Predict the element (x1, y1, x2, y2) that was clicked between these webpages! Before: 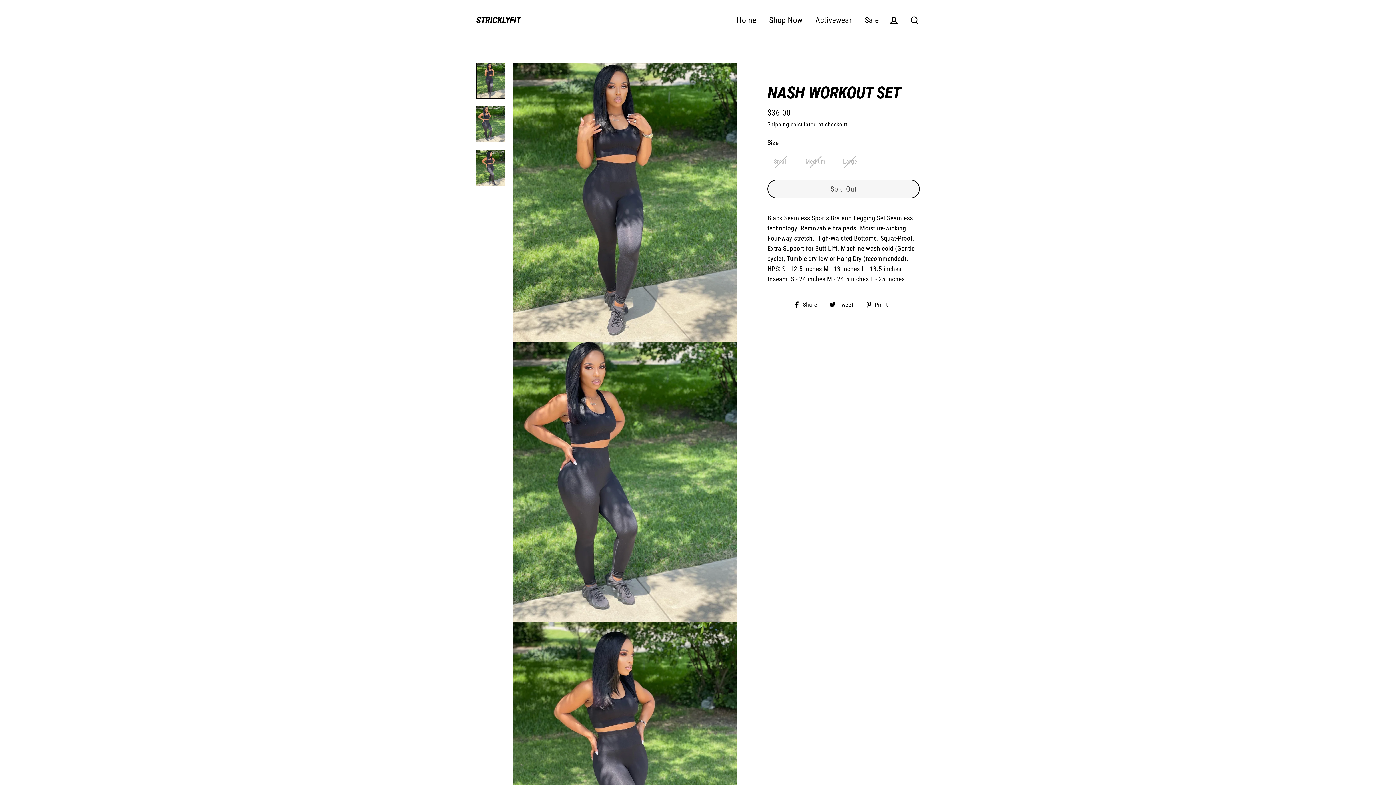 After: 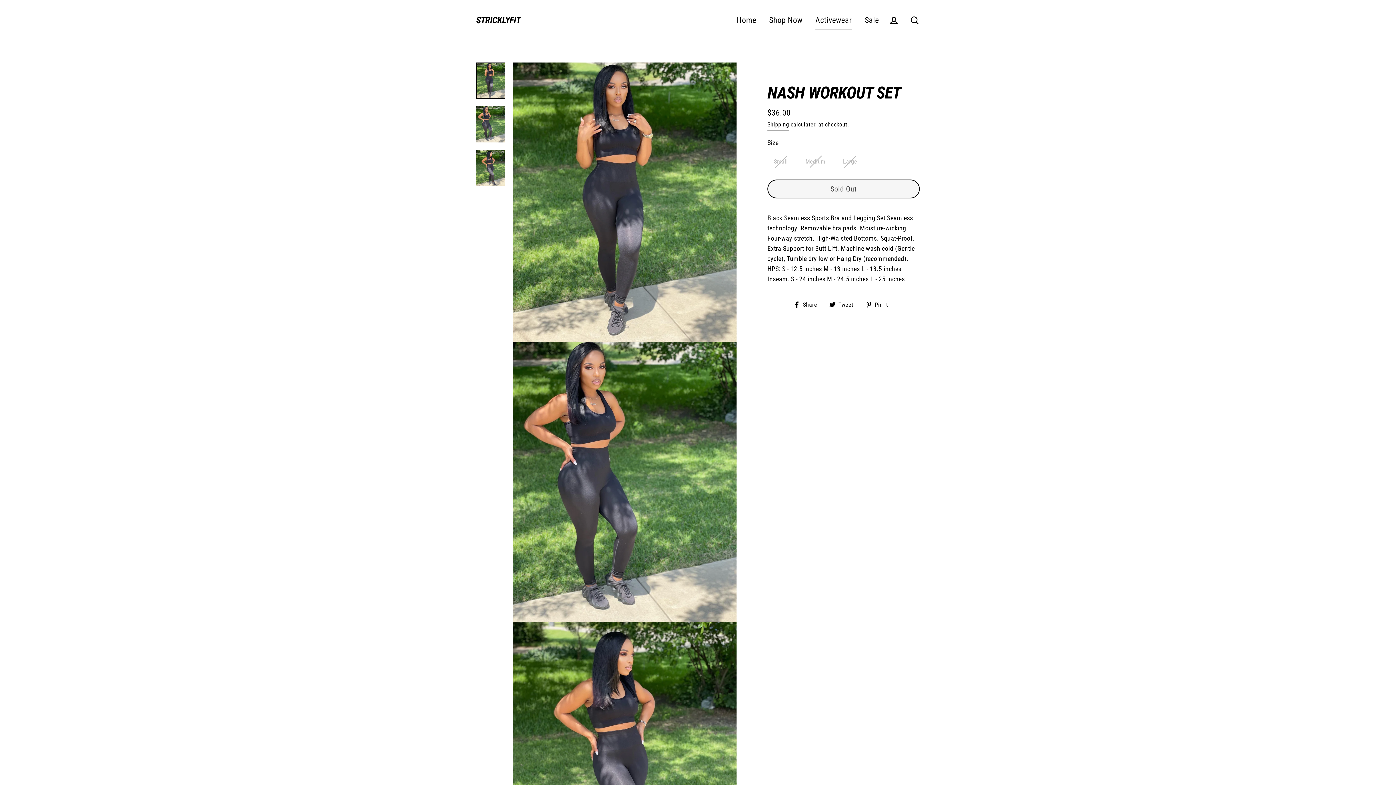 Action: label:  Tweet
Tweet on Twitter bbox: (829, 299, 859, 309)